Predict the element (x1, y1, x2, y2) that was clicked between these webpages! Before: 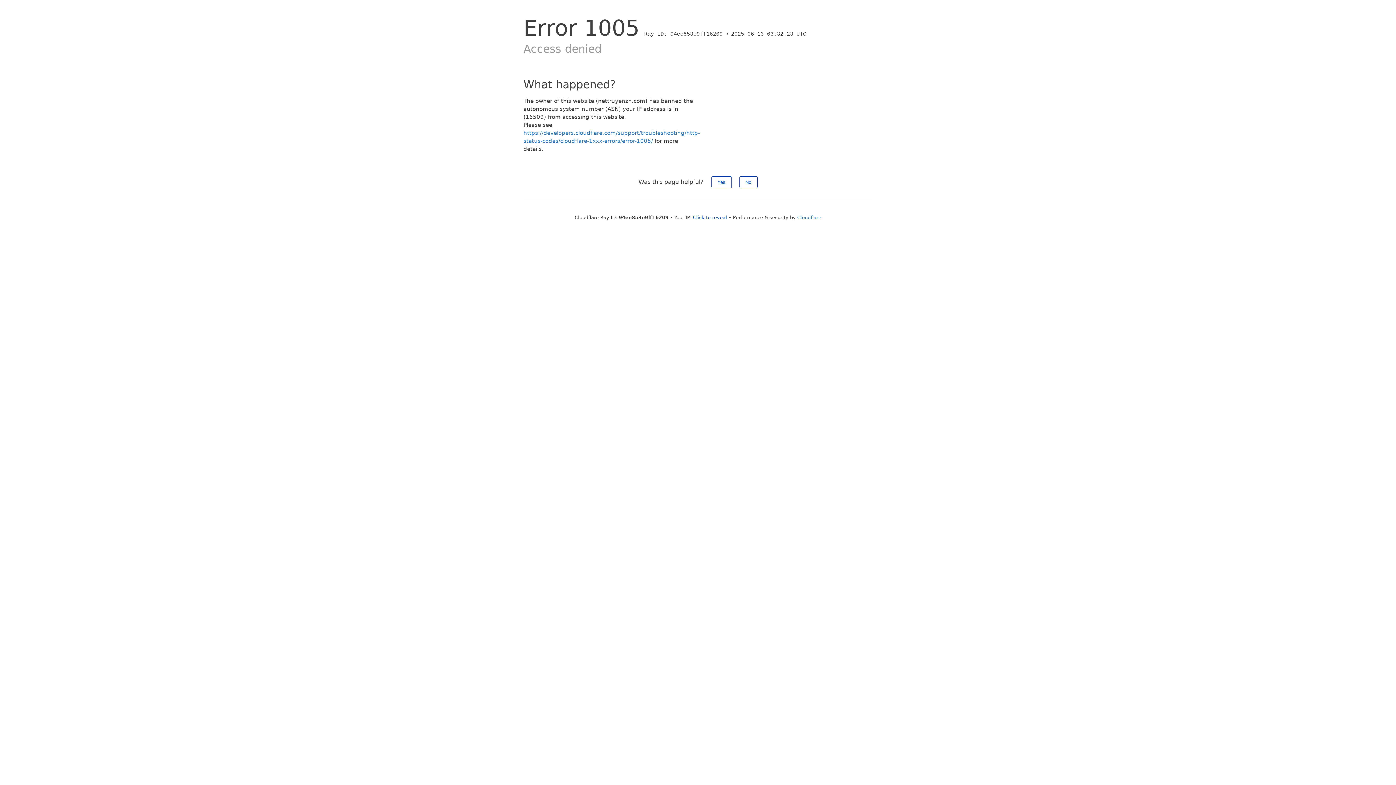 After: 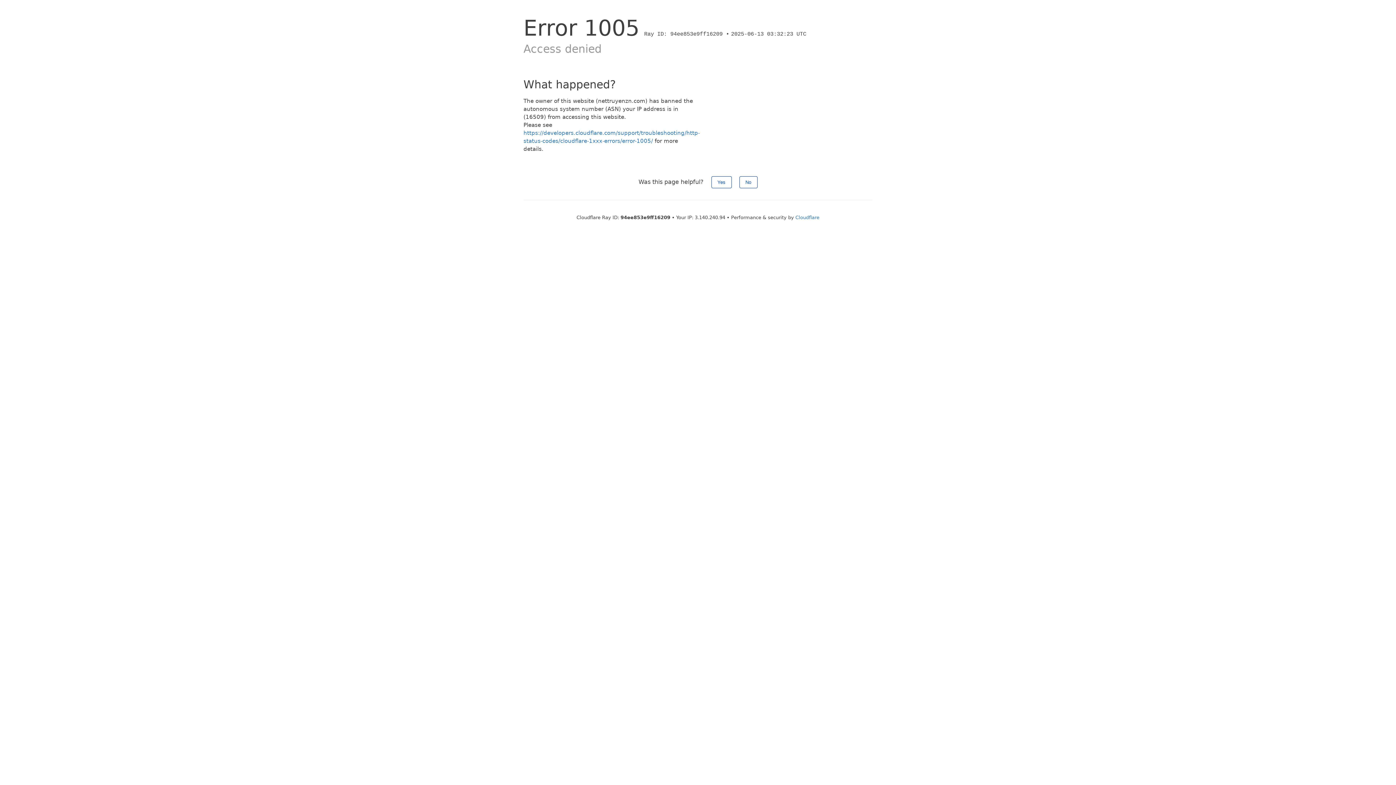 Action: label: Click to reveal bbox: (693, 214, 727, 220)